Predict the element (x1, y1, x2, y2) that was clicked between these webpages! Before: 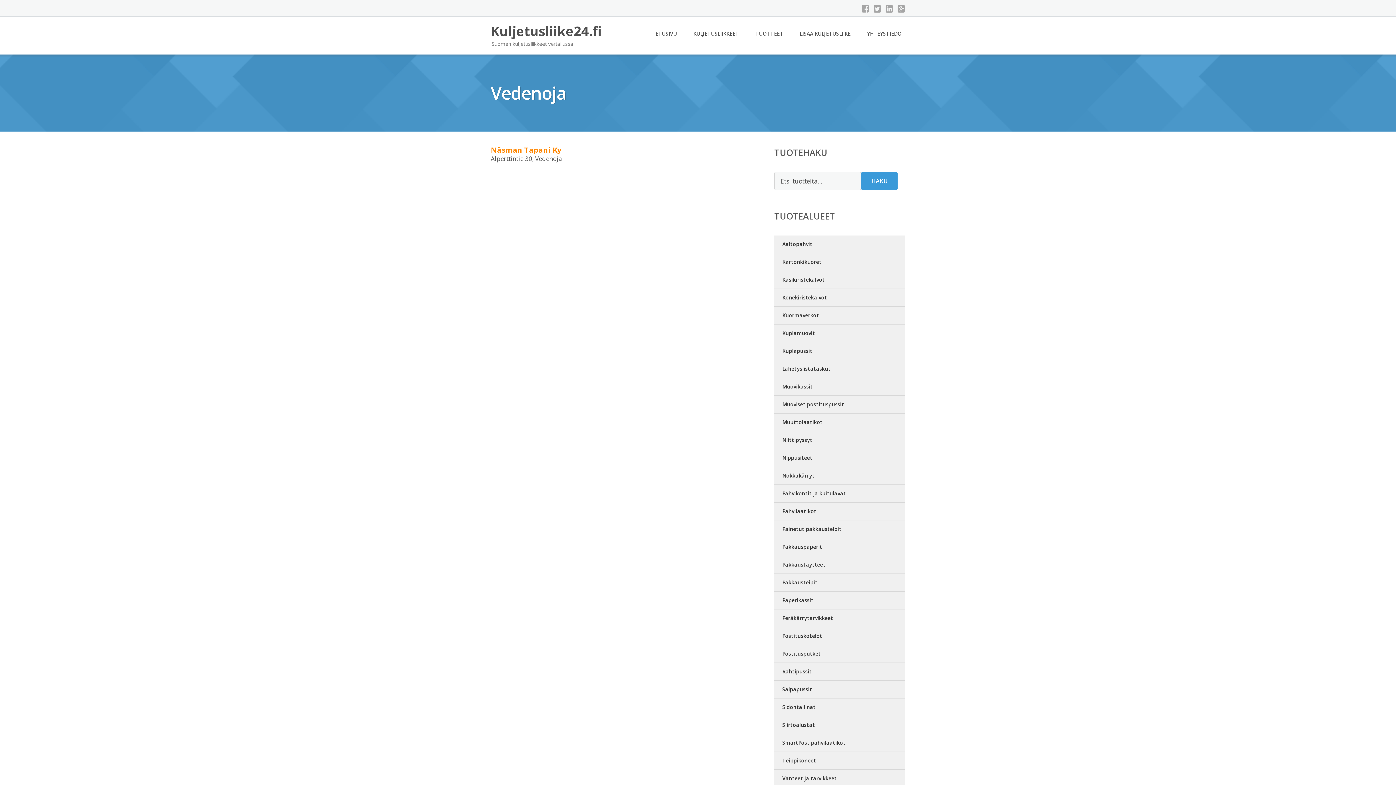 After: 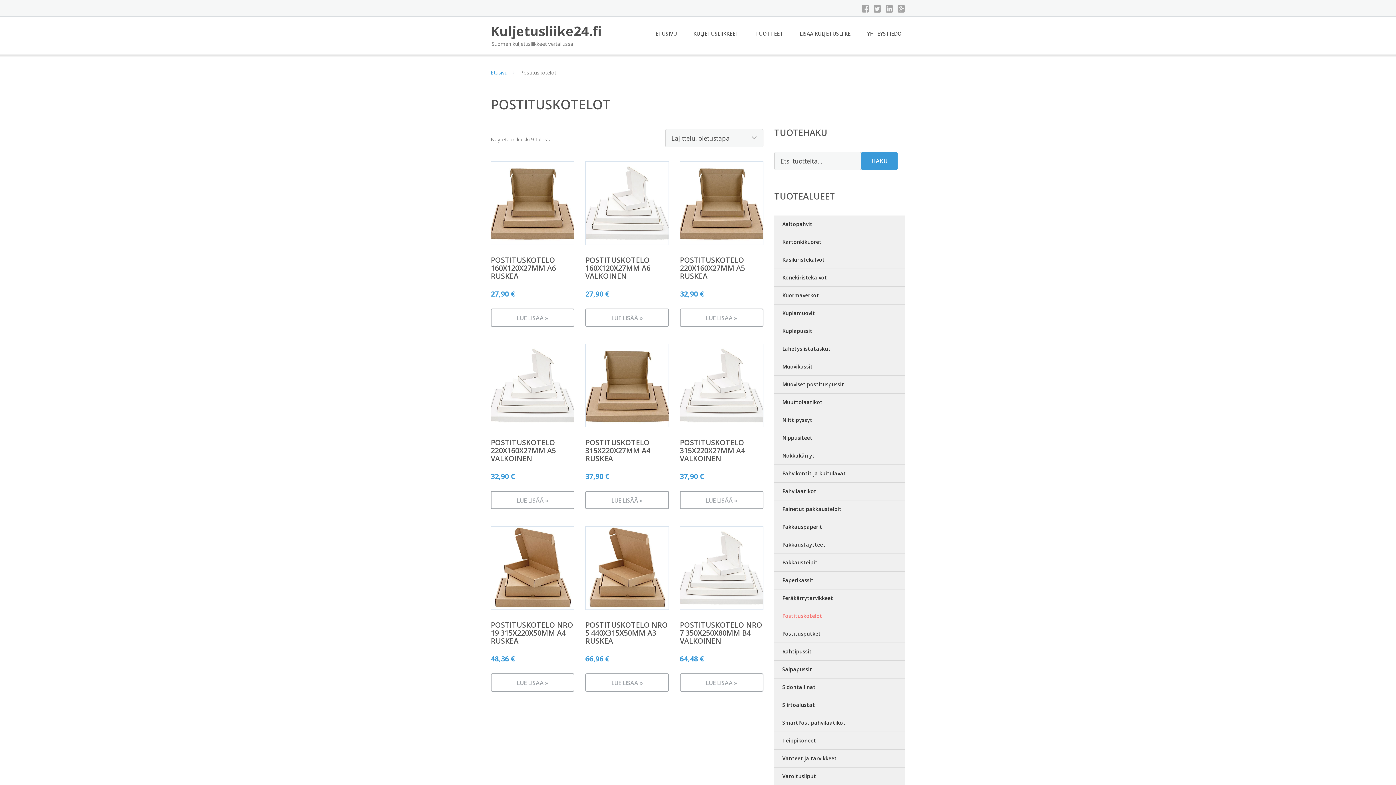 Action: label: Postituskotelot bbox: (774, 627, 905, 645)